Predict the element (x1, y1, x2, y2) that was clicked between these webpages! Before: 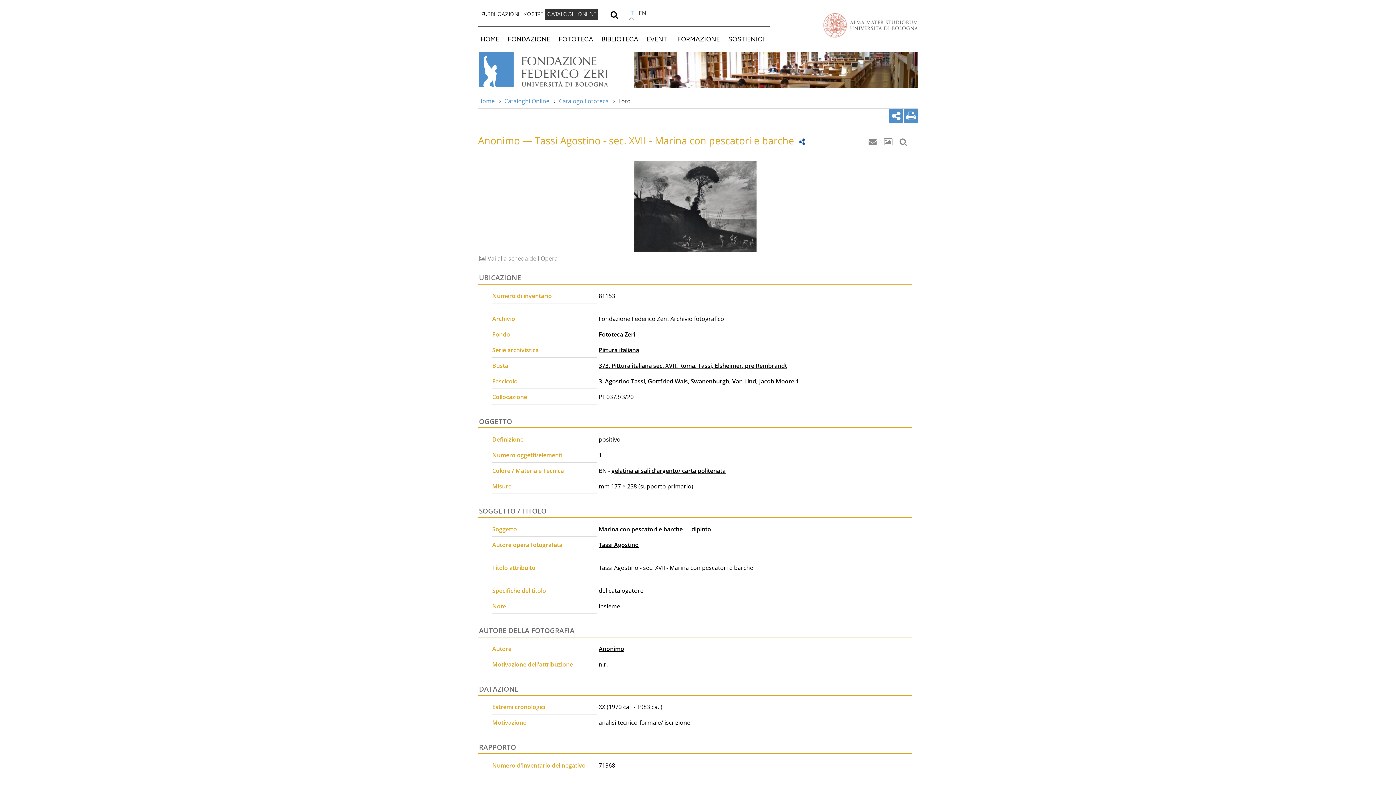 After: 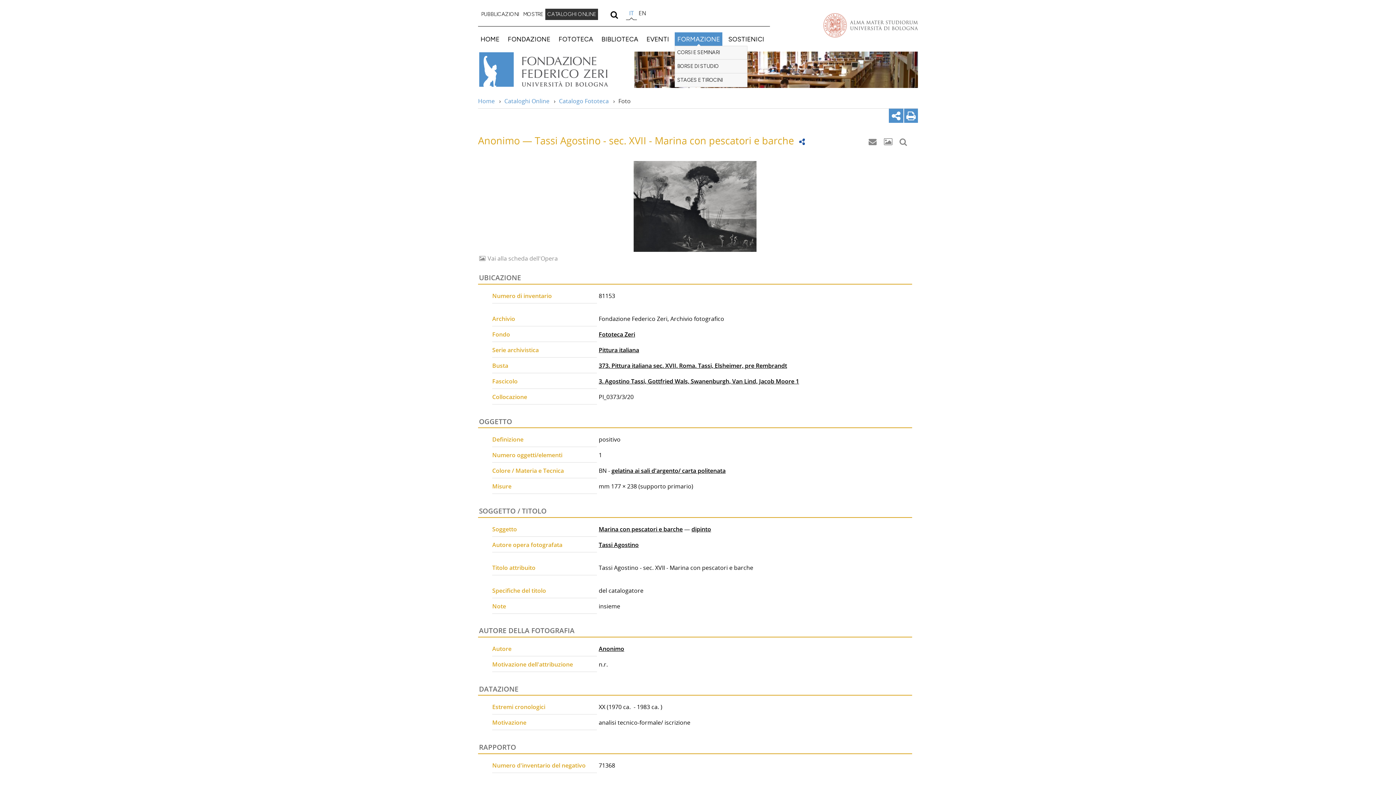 Action: label: FORMAZIONE bbox: (675, 32, 722, 45)